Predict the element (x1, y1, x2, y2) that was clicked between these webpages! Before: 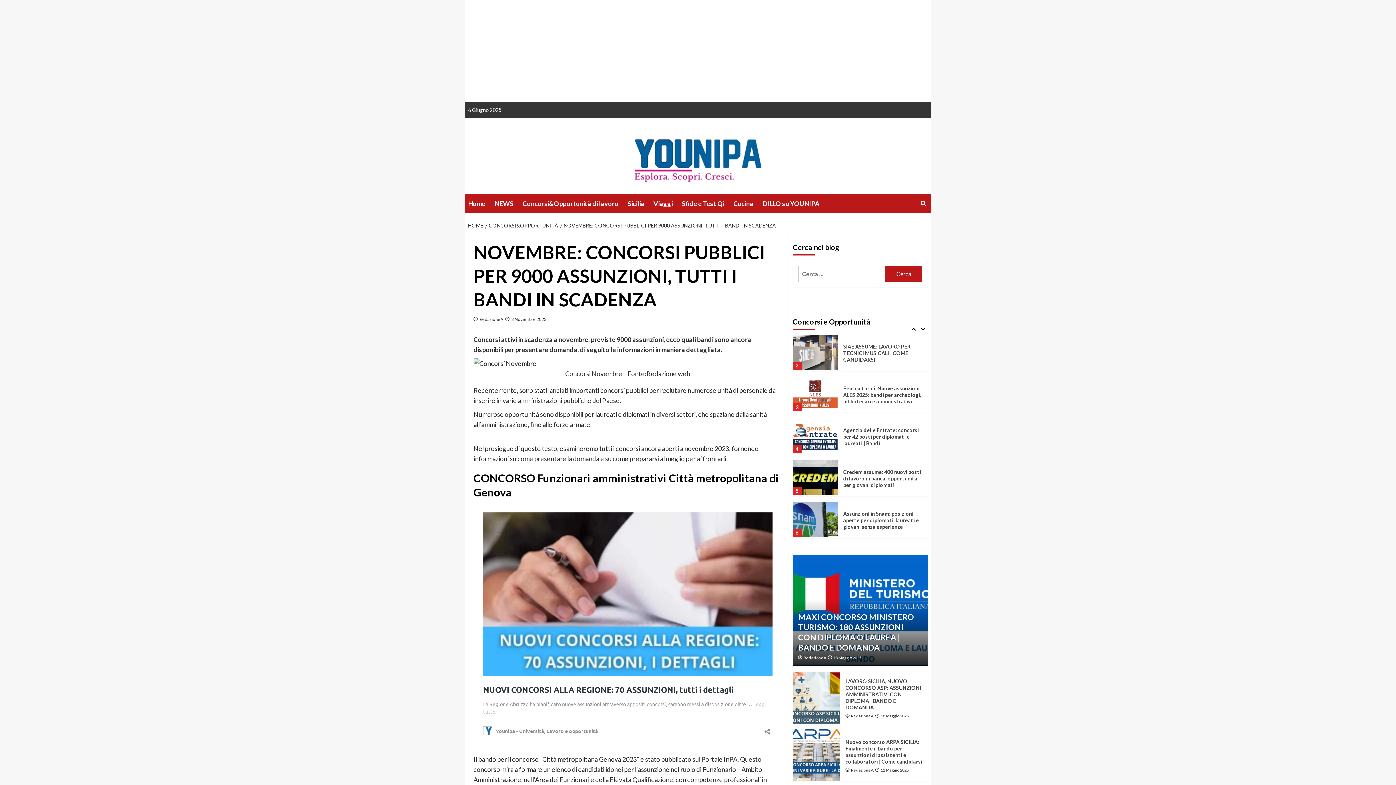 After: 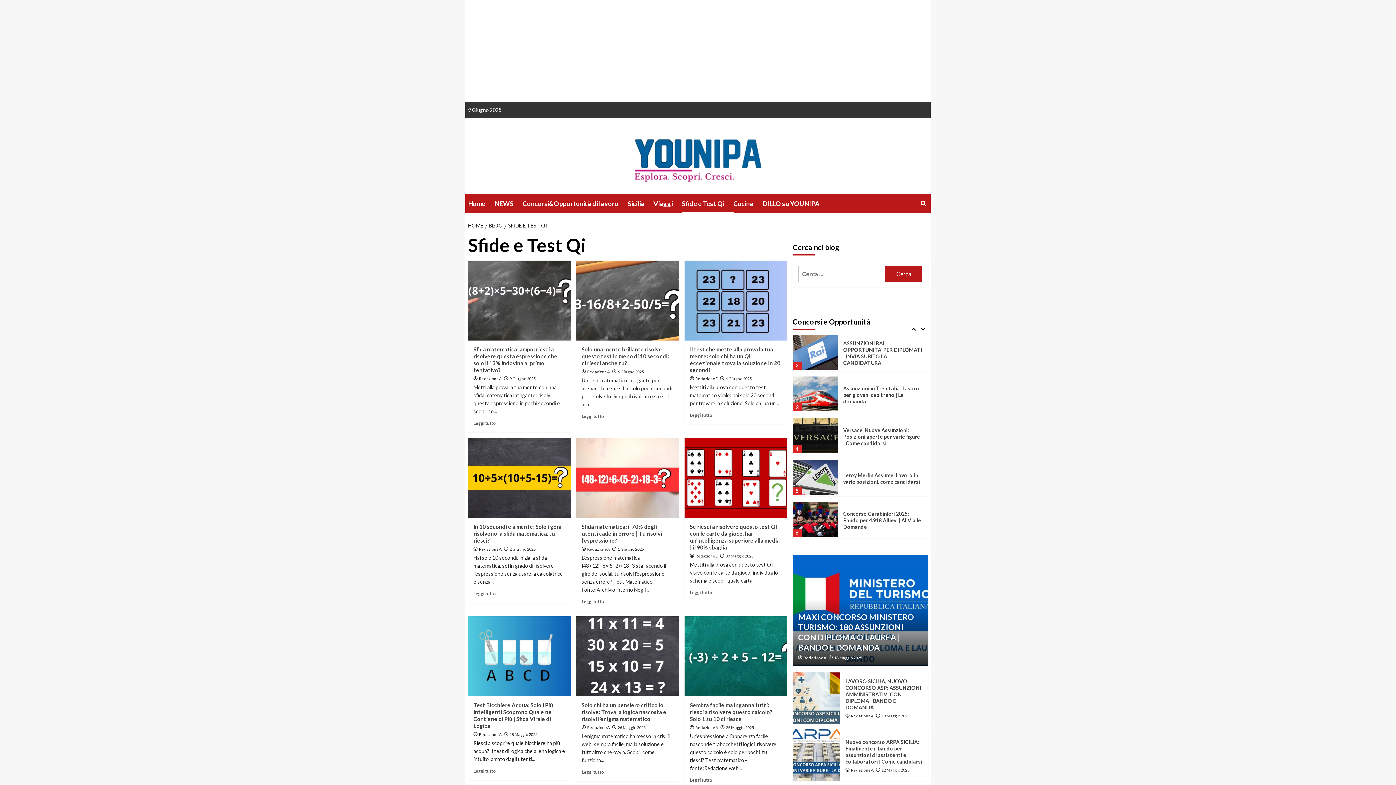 Action: label: Sfide e Test Qi bbox: (682, 194, 733, 213)